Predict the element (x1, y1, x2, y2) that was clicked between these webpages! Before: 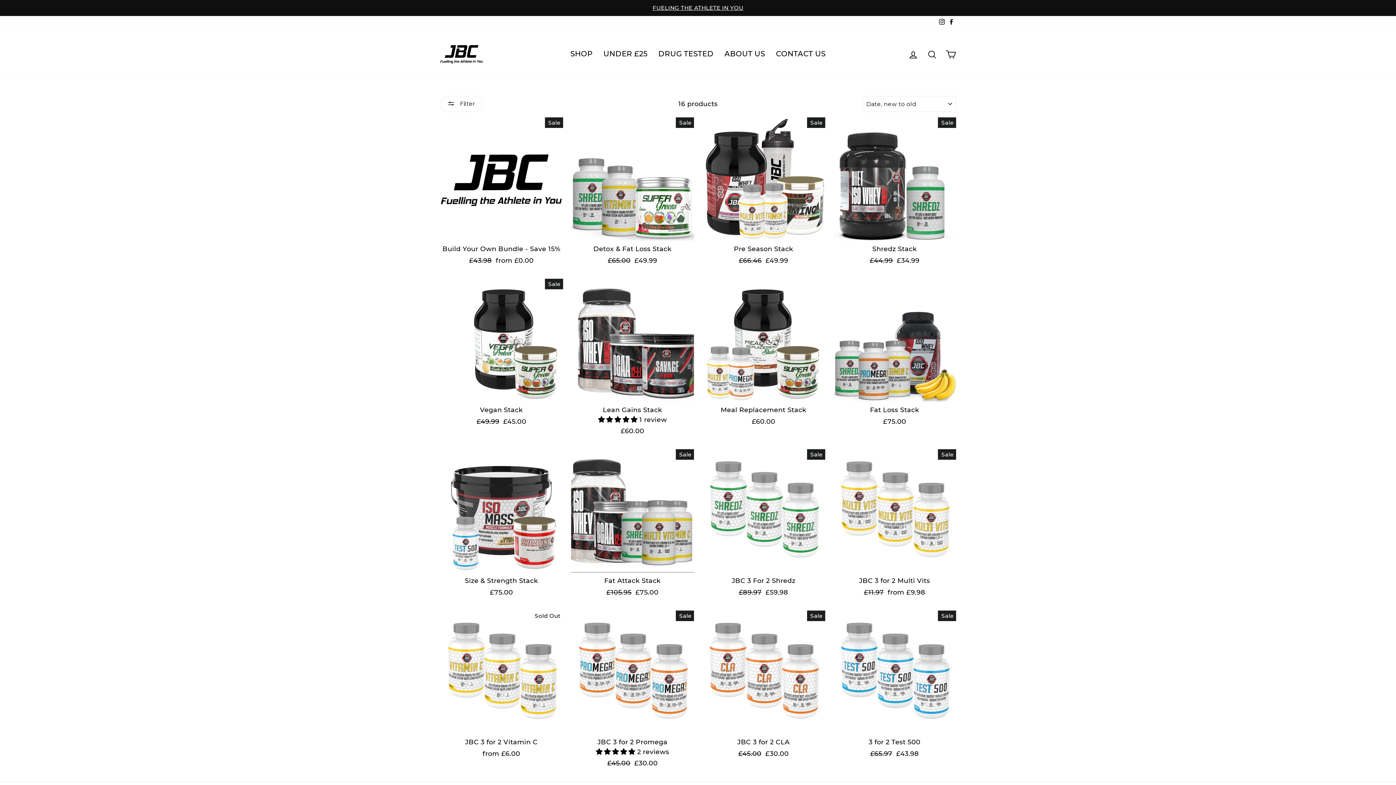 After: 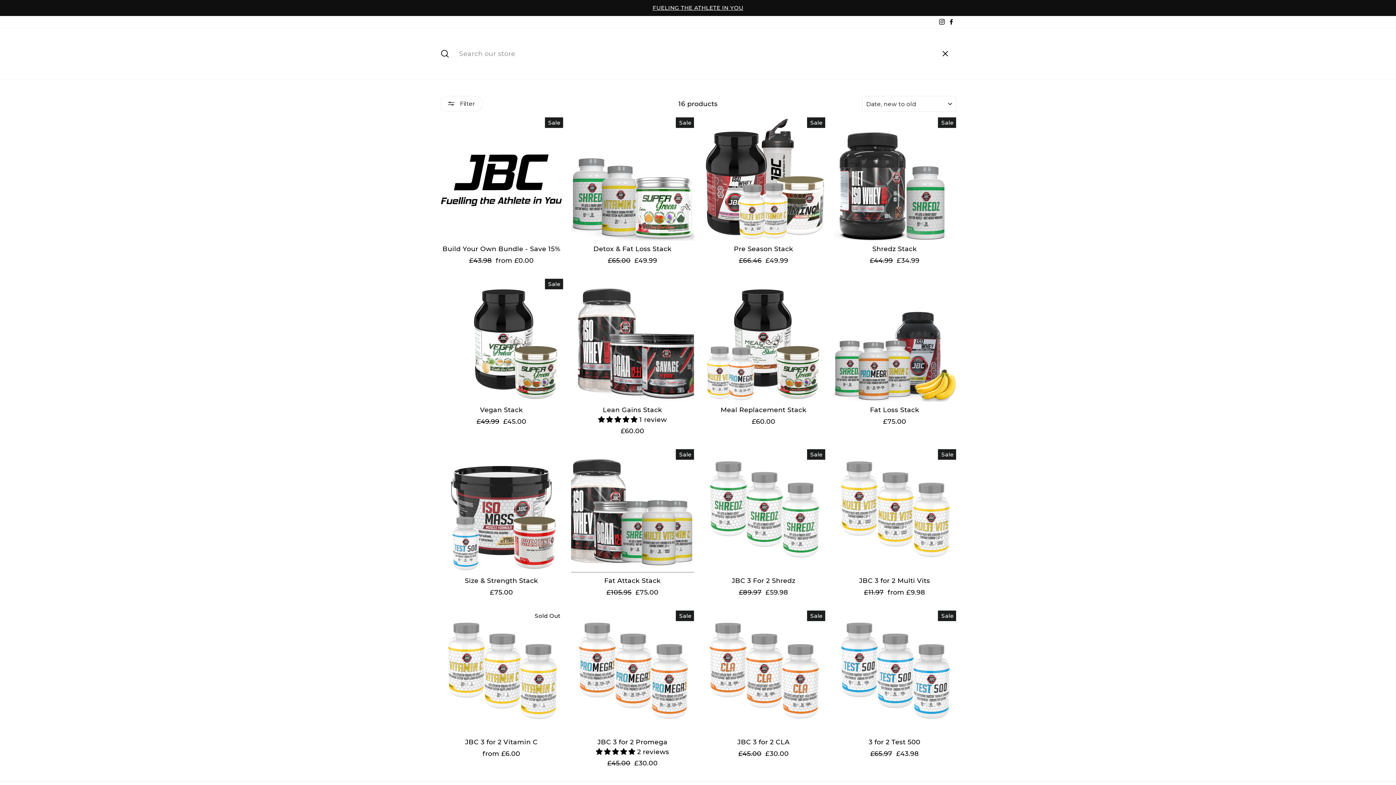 Action: label: Search bbox: (922, 45, 941, 62)